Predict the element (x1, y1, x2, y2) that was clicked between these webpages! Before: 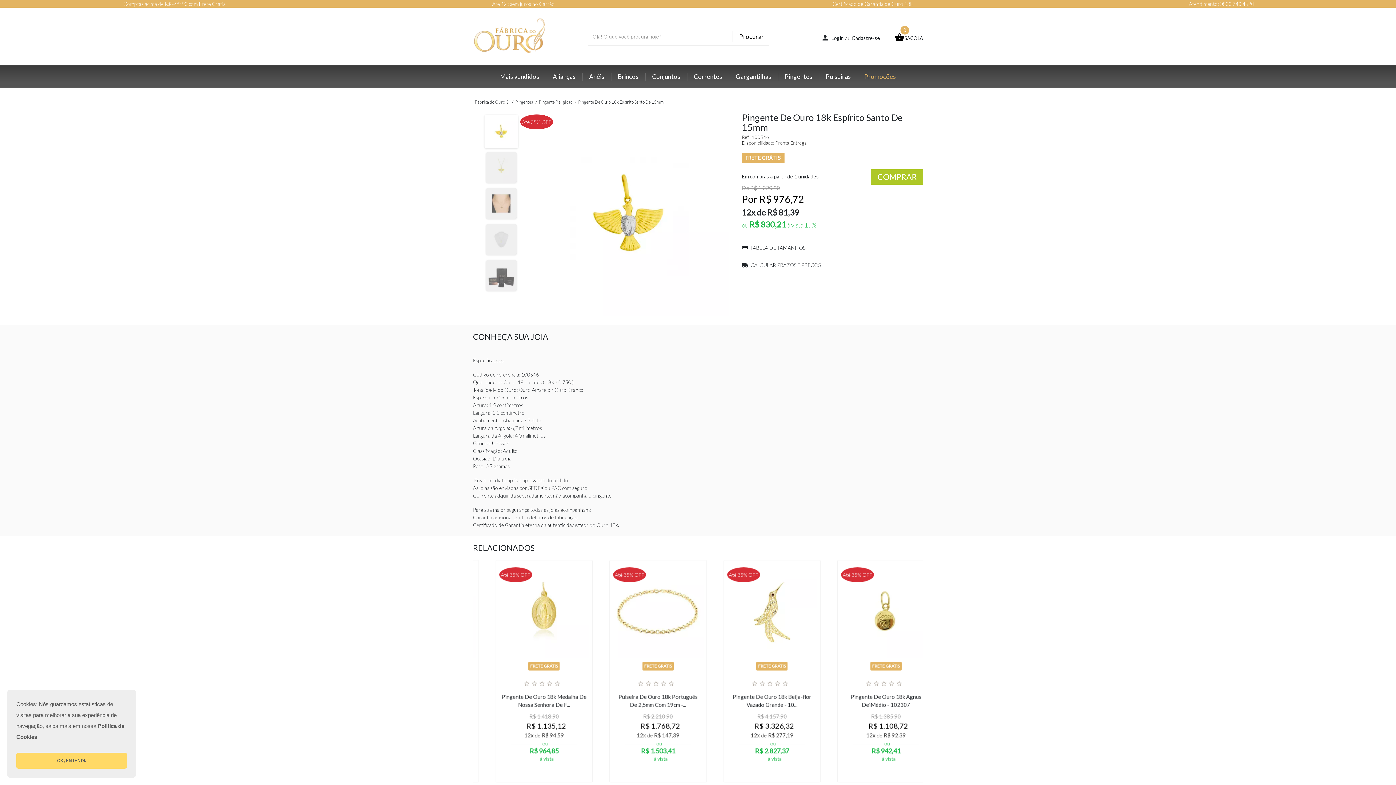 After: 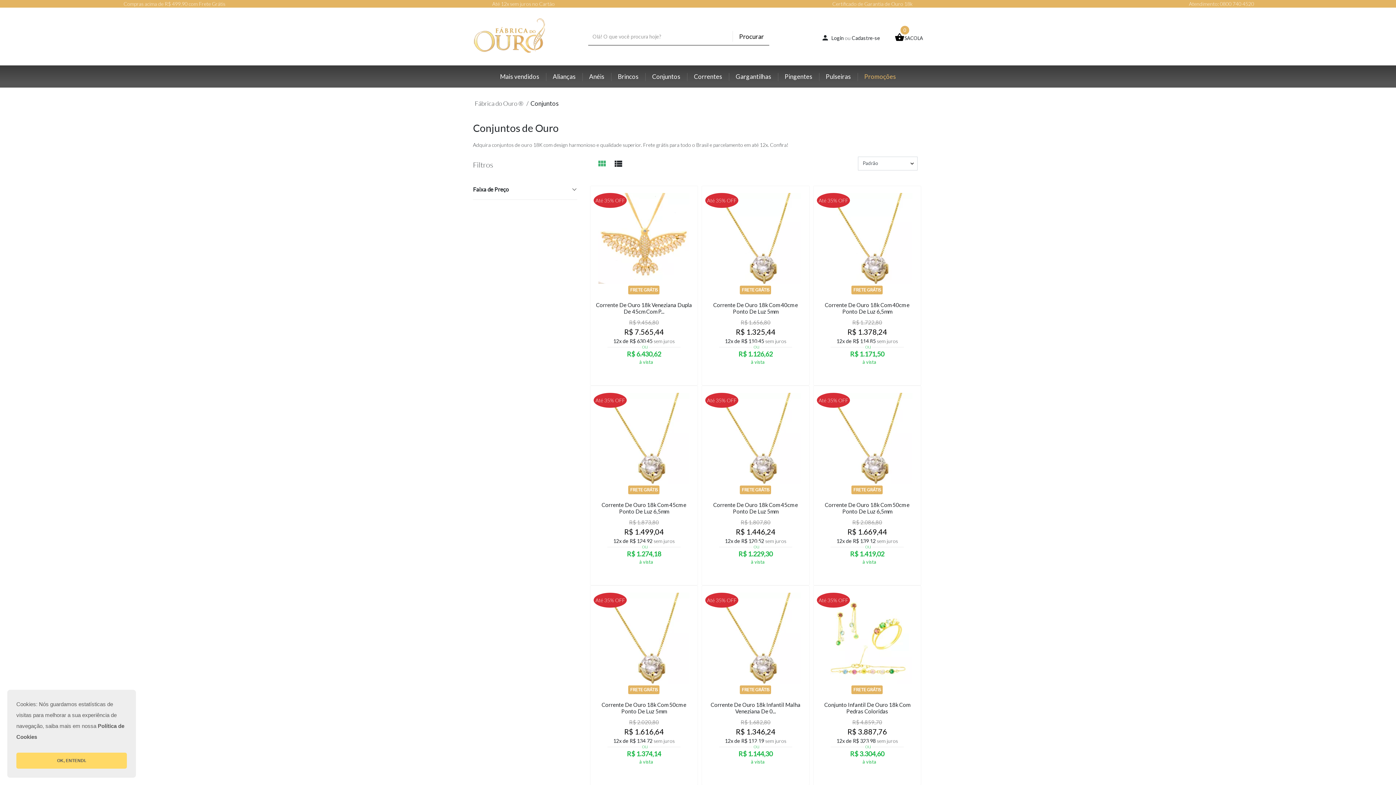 Action: label: Conjuntos bbox: (652, 72, 680, 80)